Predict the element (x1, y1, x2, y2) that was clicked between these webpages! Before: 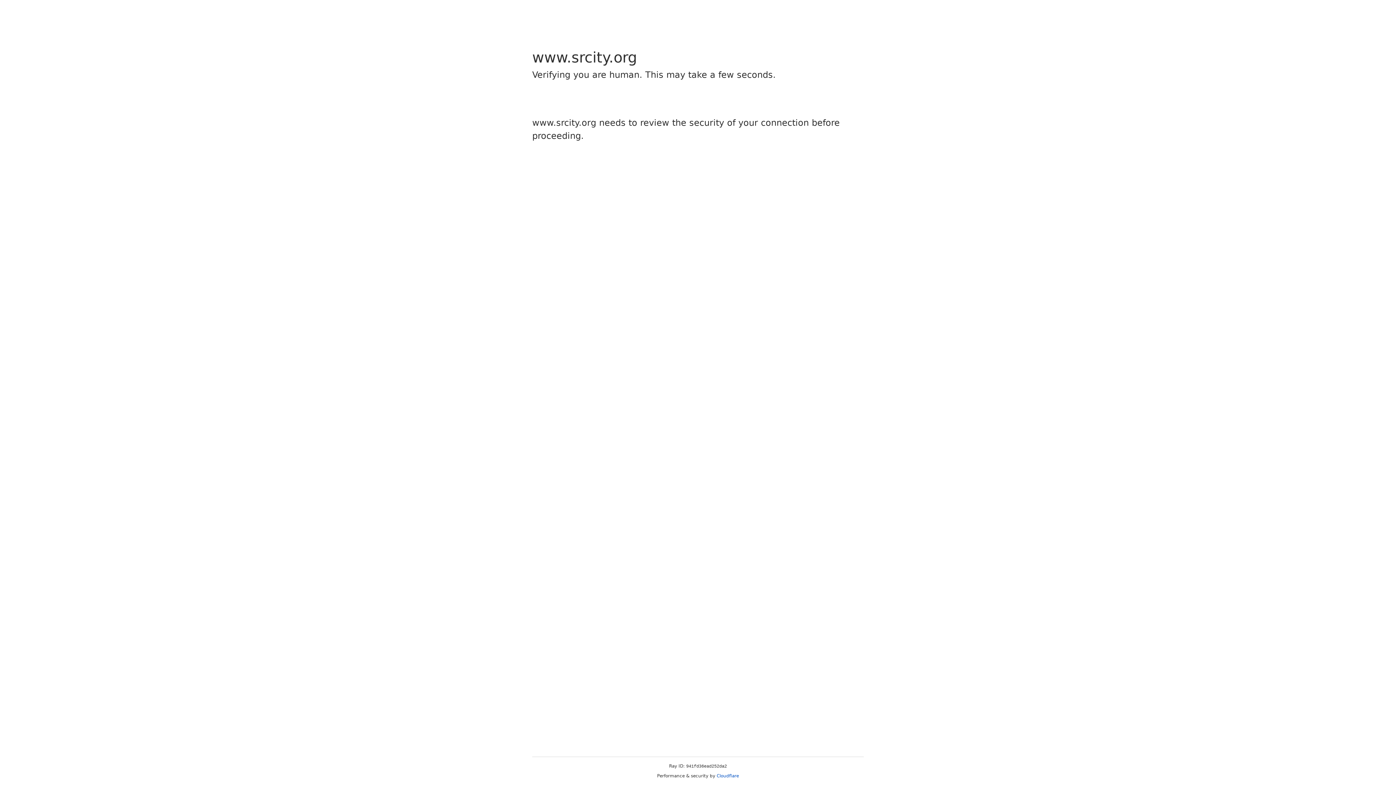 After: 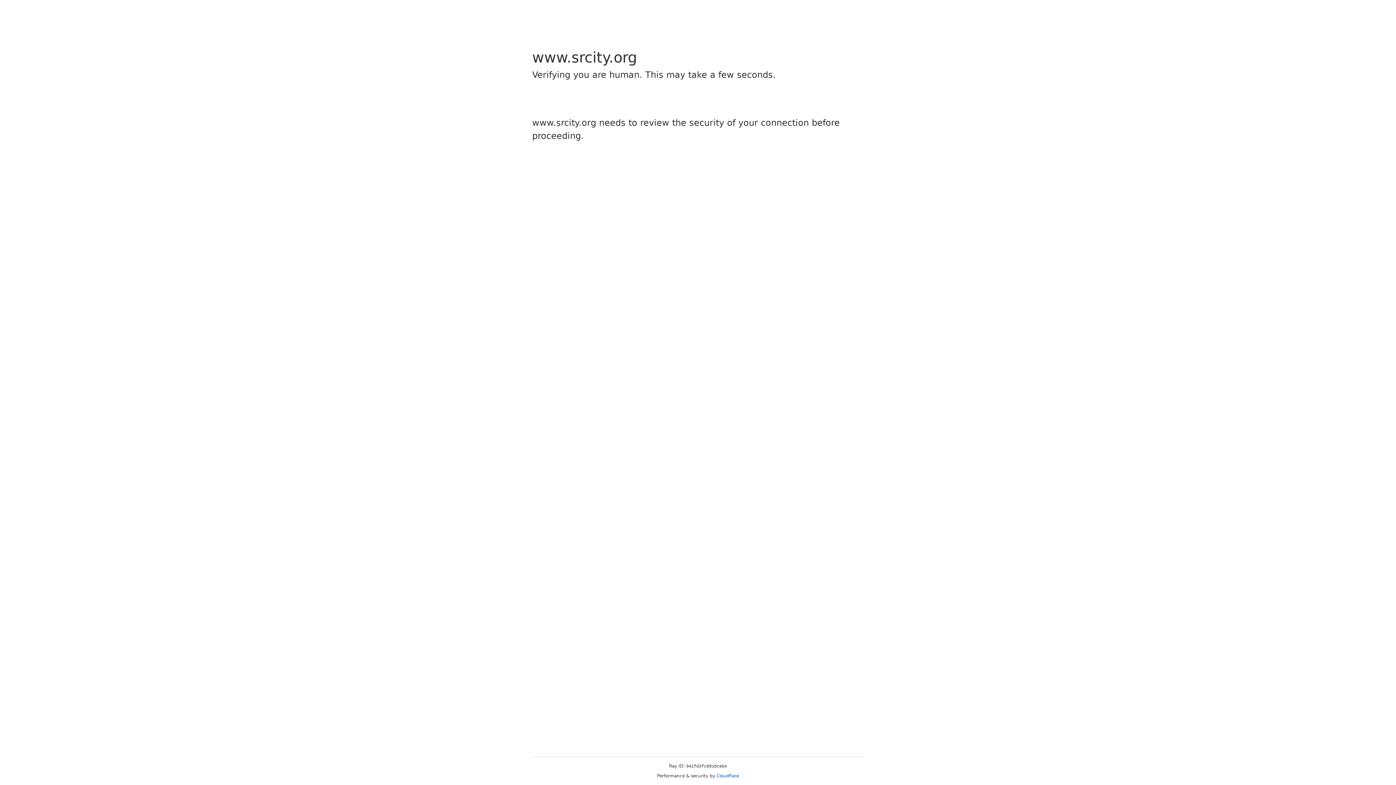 Action: bbox: (716, 773, 739, 778) label: Cloudflare